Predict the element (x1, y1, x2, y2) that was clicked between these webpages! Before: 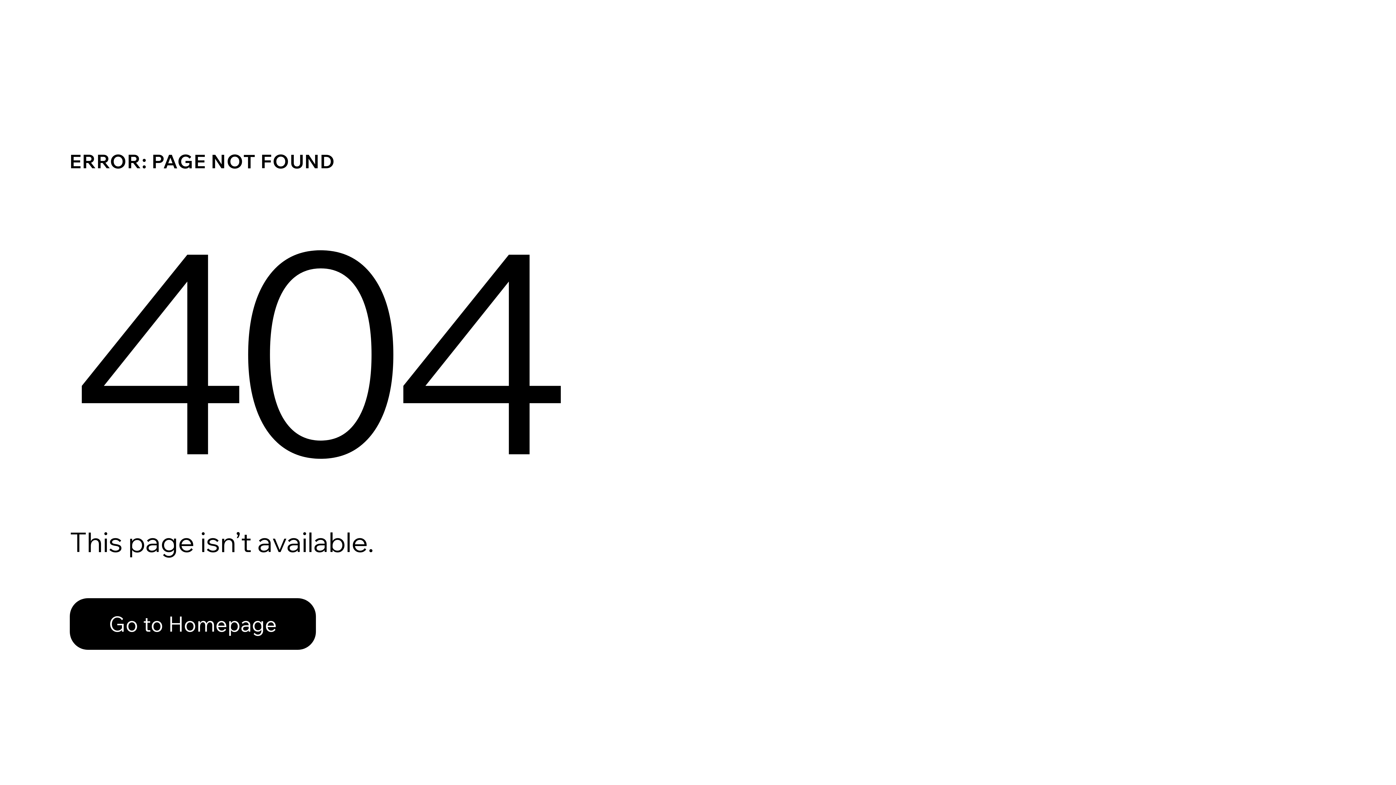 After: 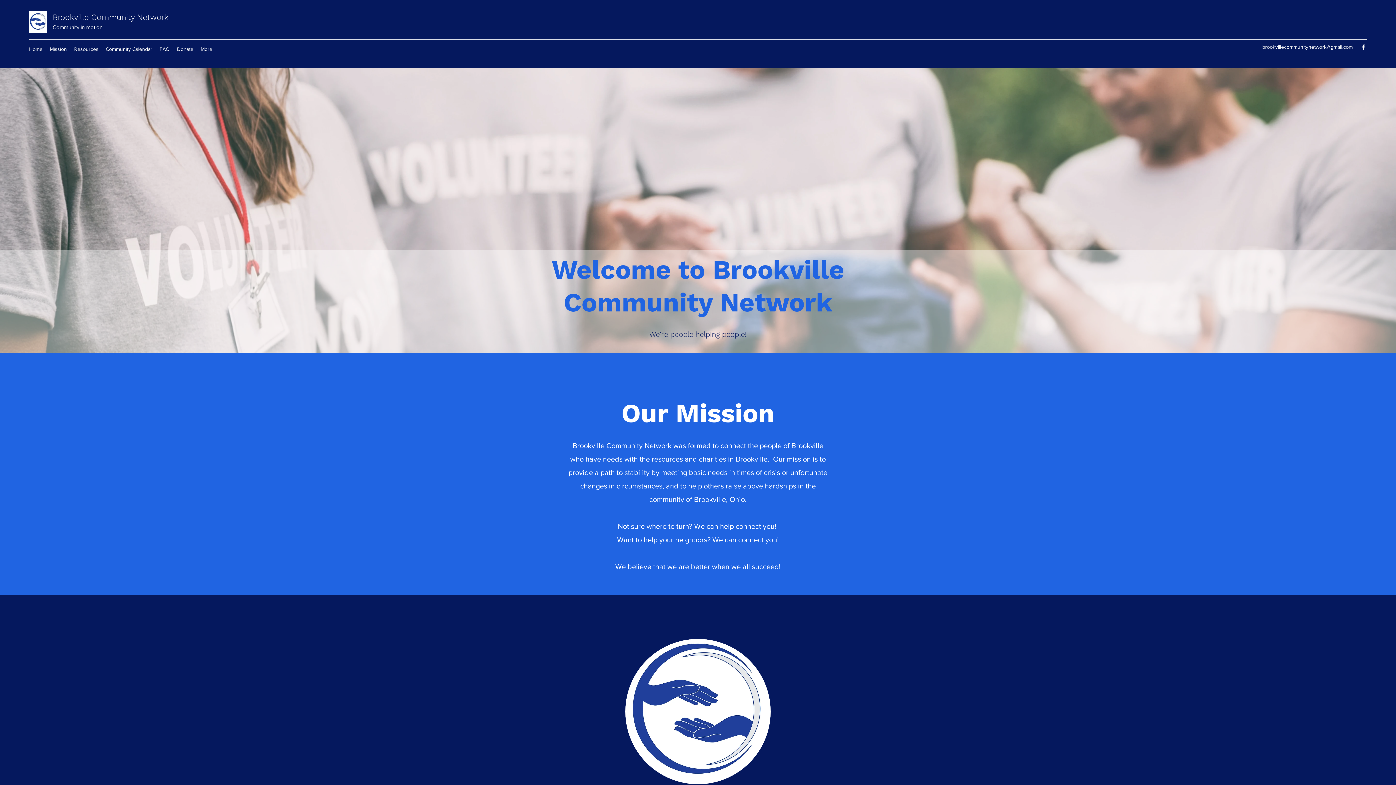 Action: bbox: (69, 582, 768, 659) label: Go to Homepage